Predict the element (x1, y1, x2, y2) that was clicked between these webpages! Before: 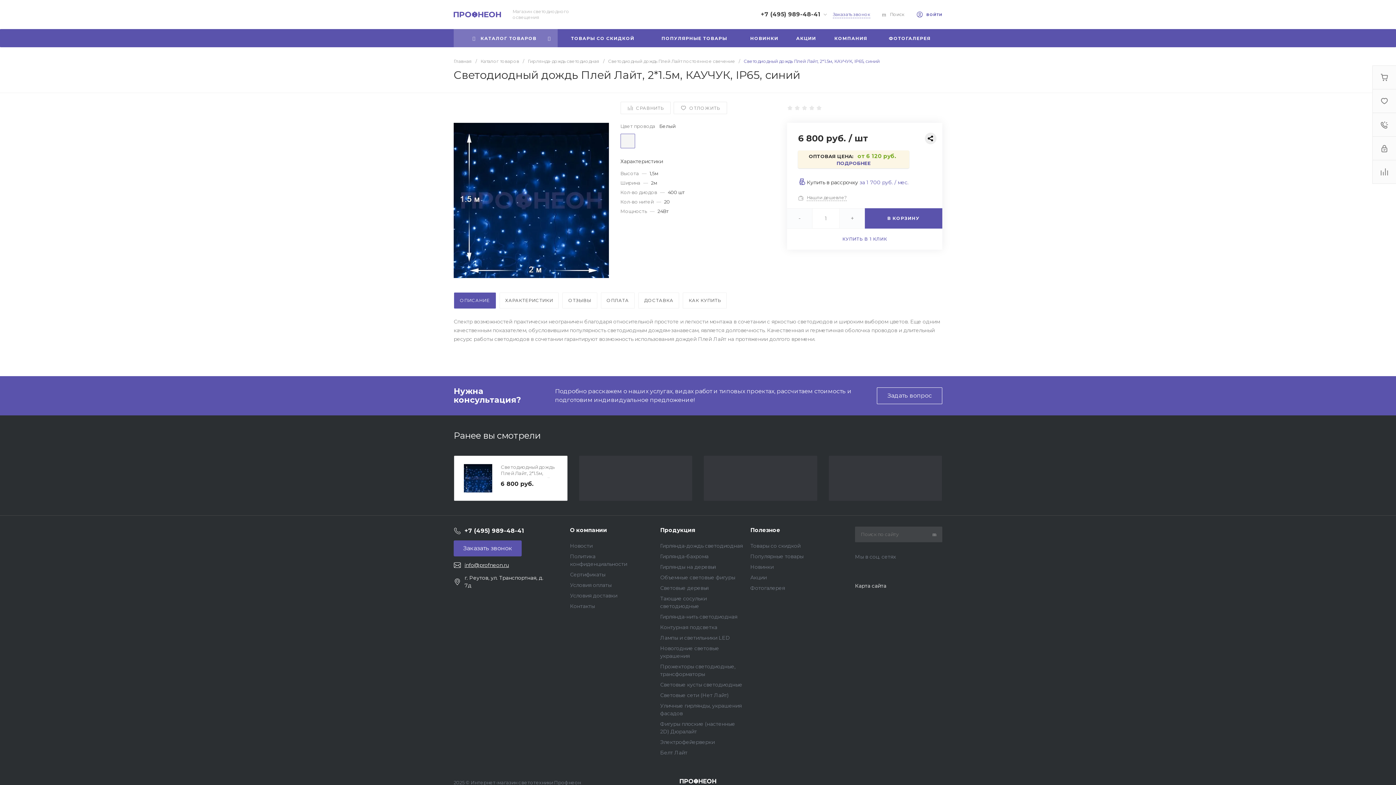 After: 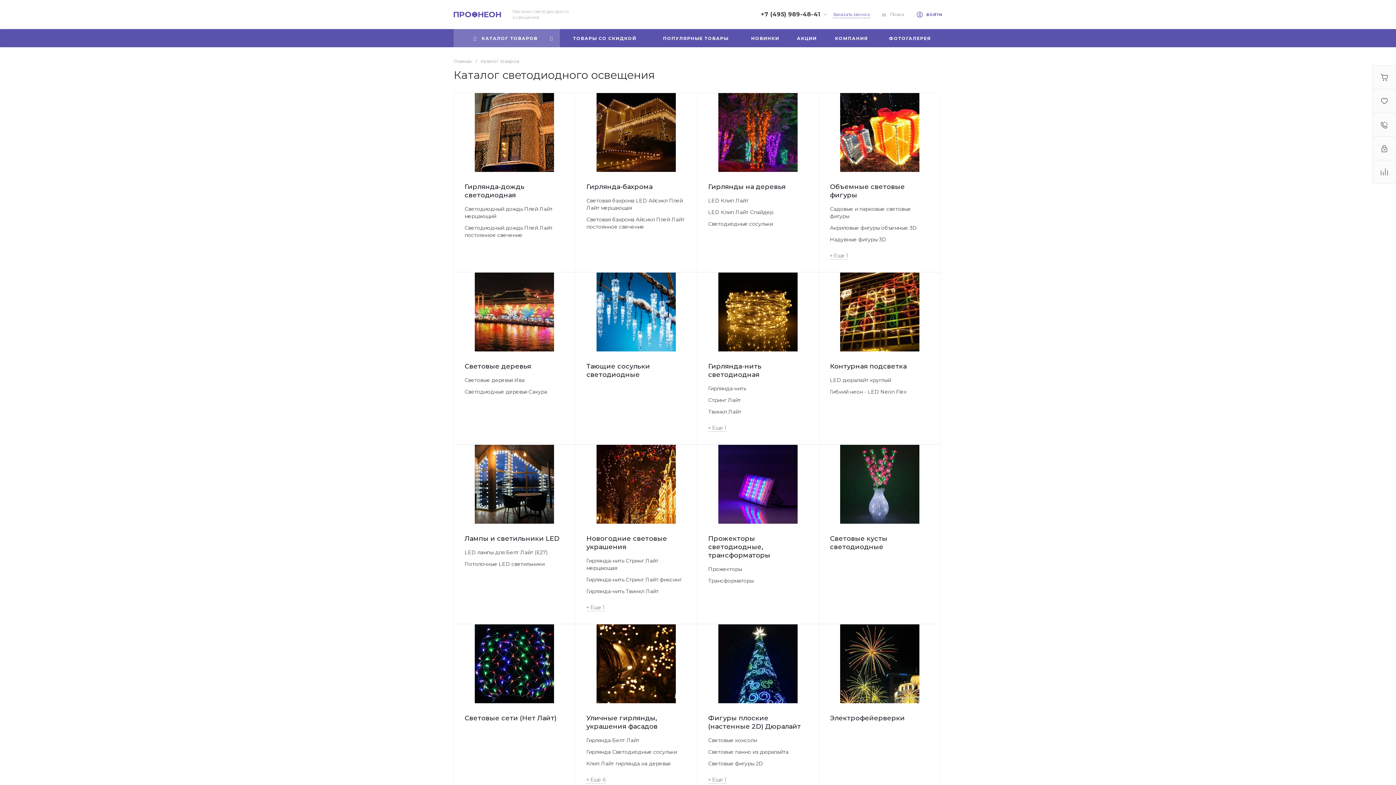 Action: label: Продукция bbox: (660, 526, 695, 533)